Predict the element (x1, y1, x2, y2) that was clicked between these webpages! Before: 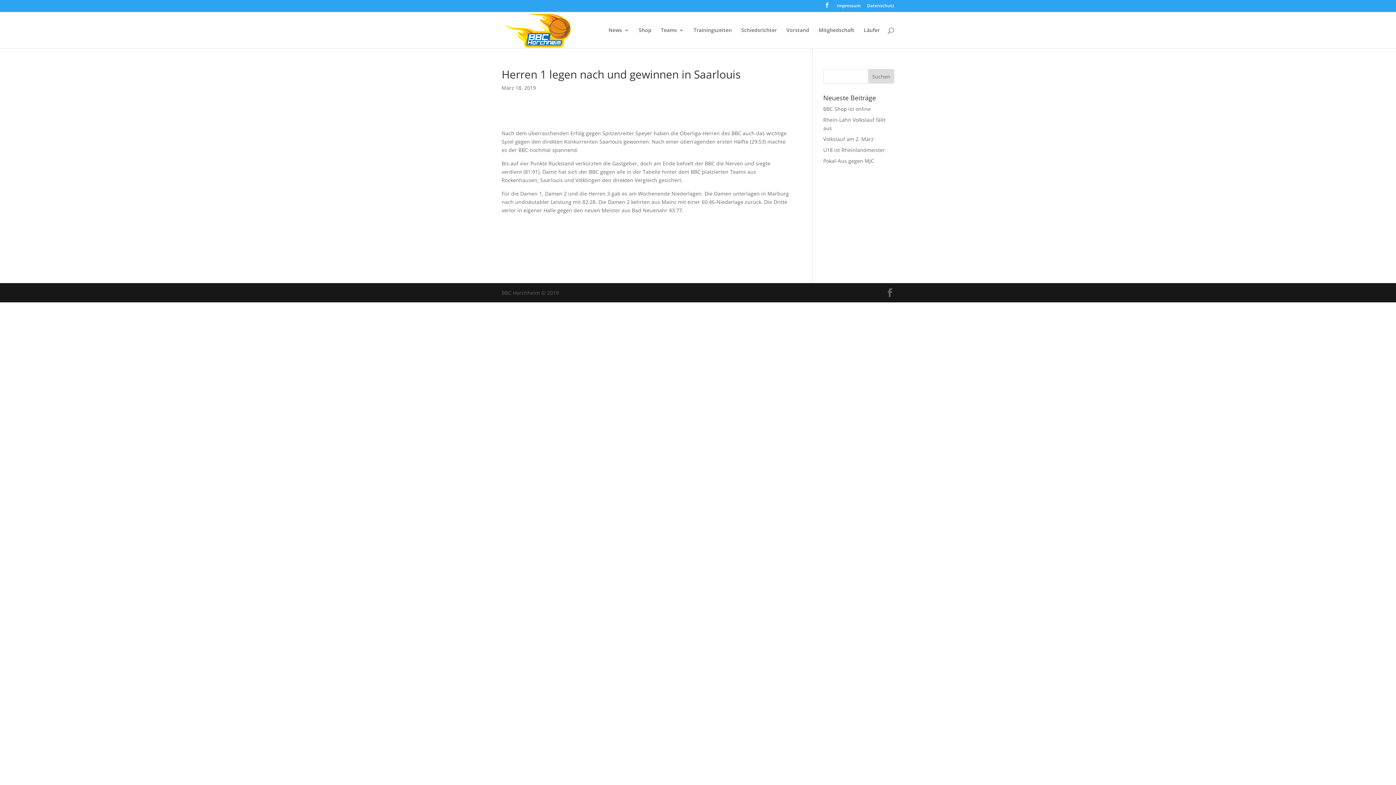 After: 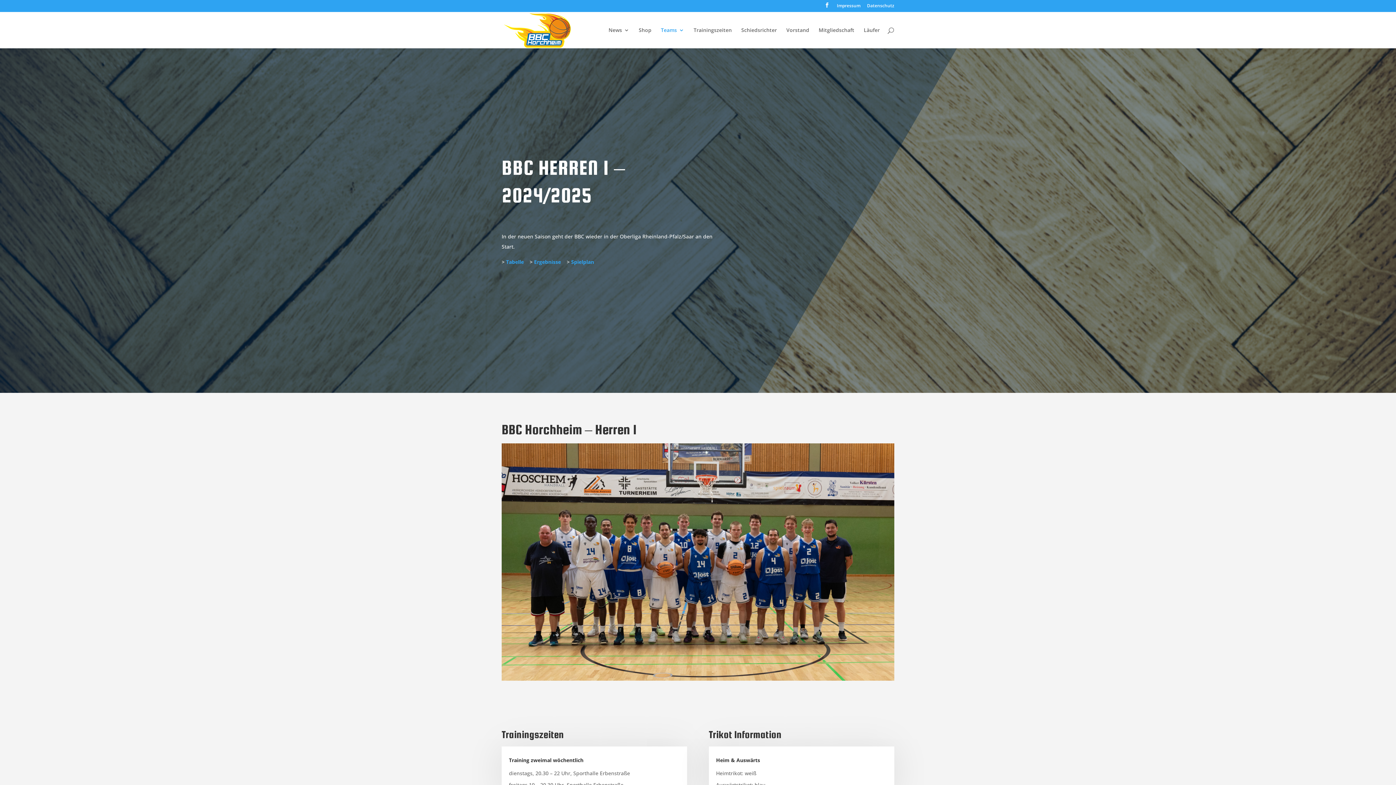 Action: label: Teams bbox: (661, 27, 684, 48)